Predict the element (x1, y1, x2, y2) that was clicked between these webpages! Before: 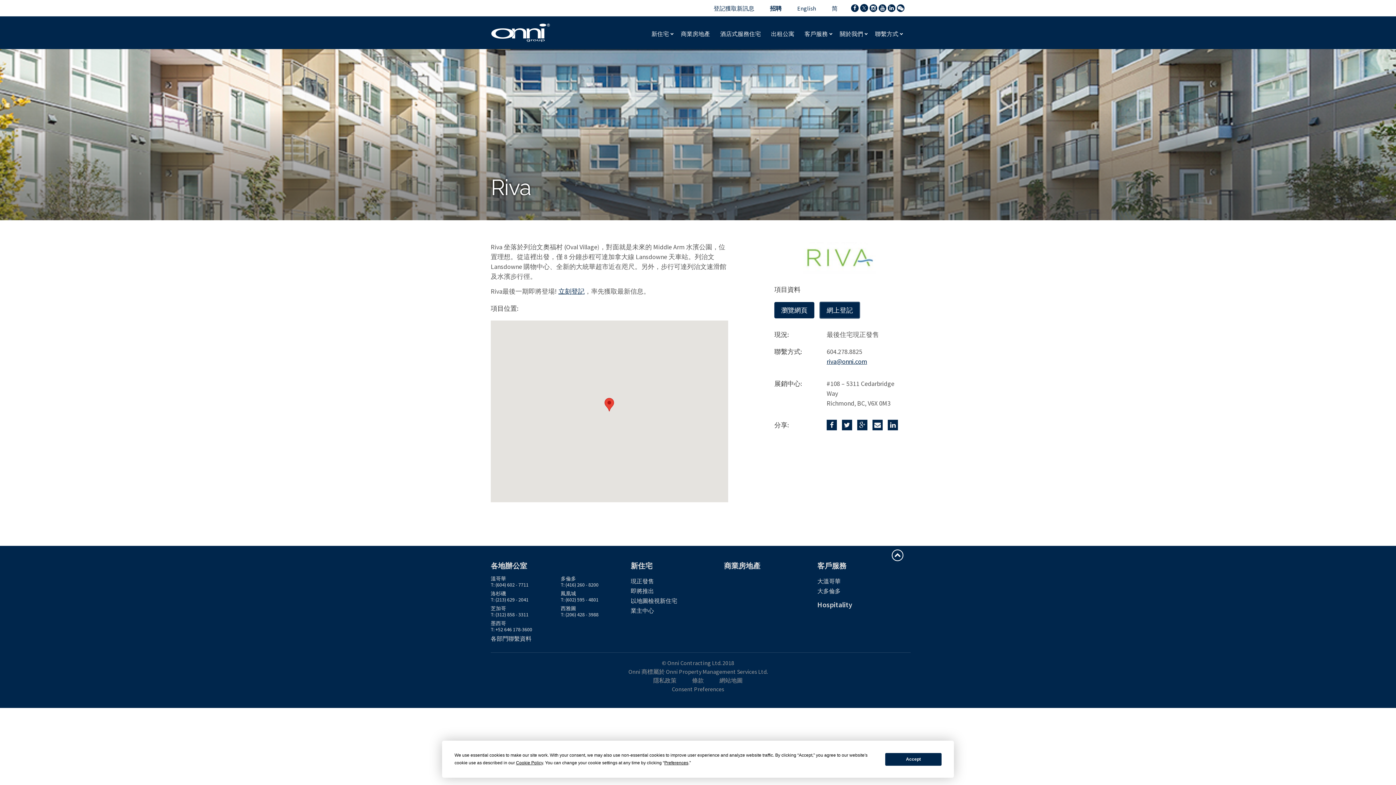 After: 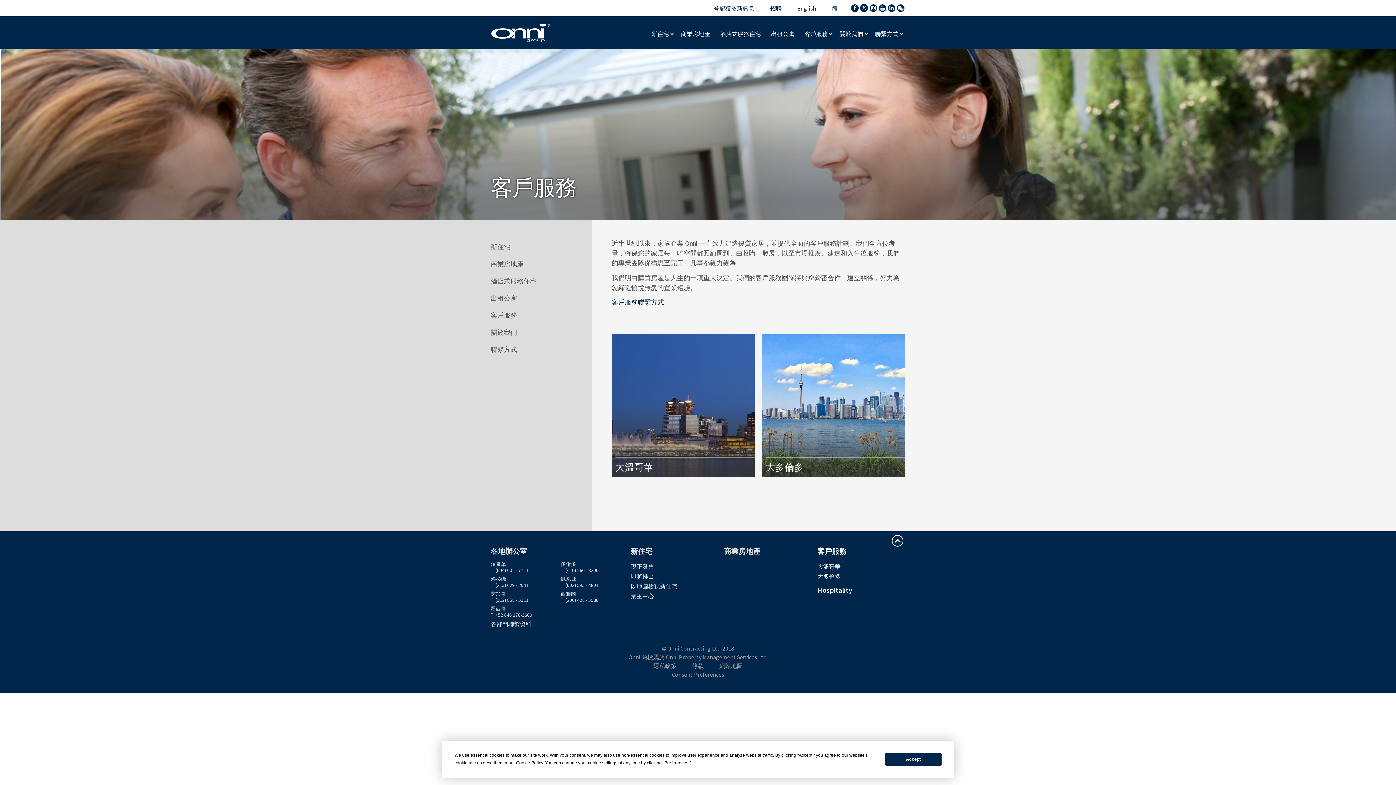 Action: label: 客戶服務  bbox: (799, 25, 834, 42)